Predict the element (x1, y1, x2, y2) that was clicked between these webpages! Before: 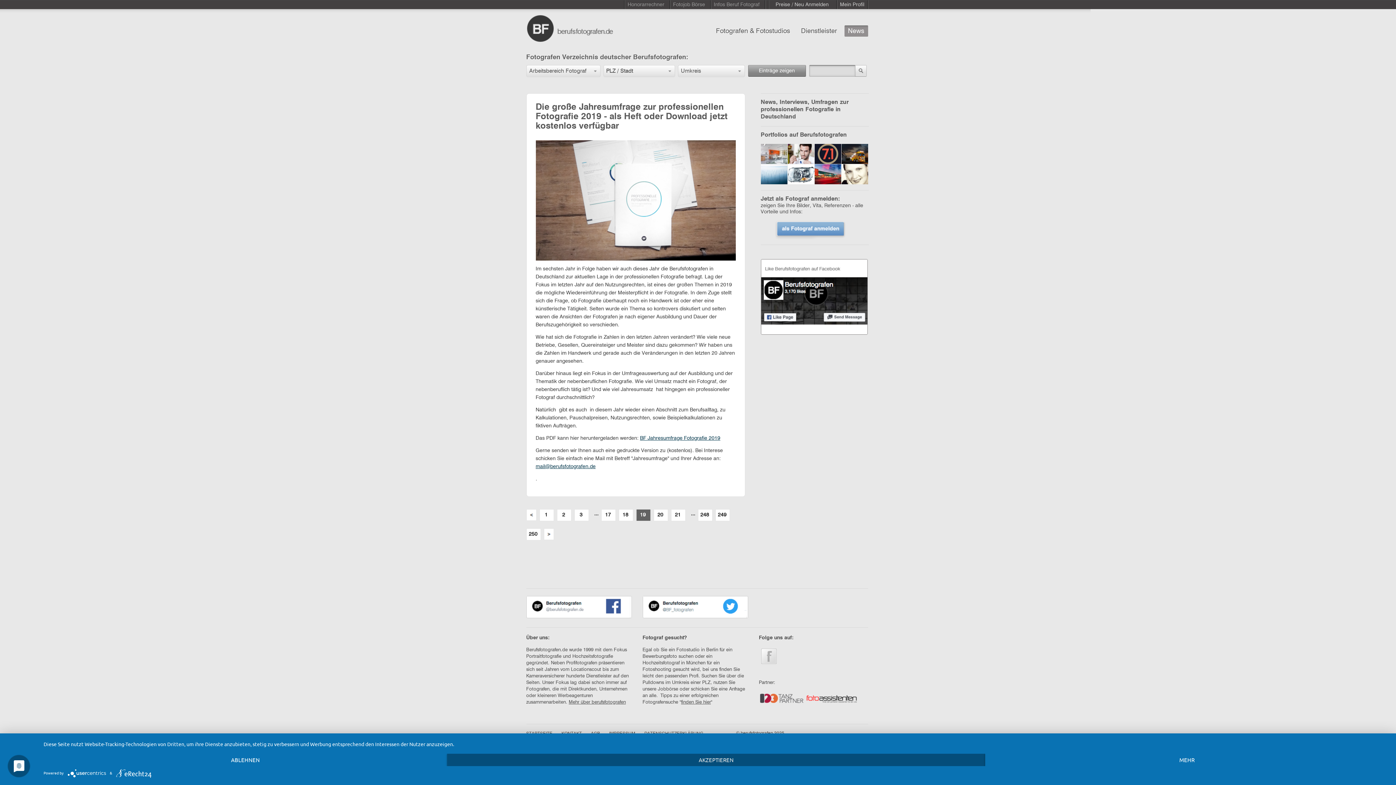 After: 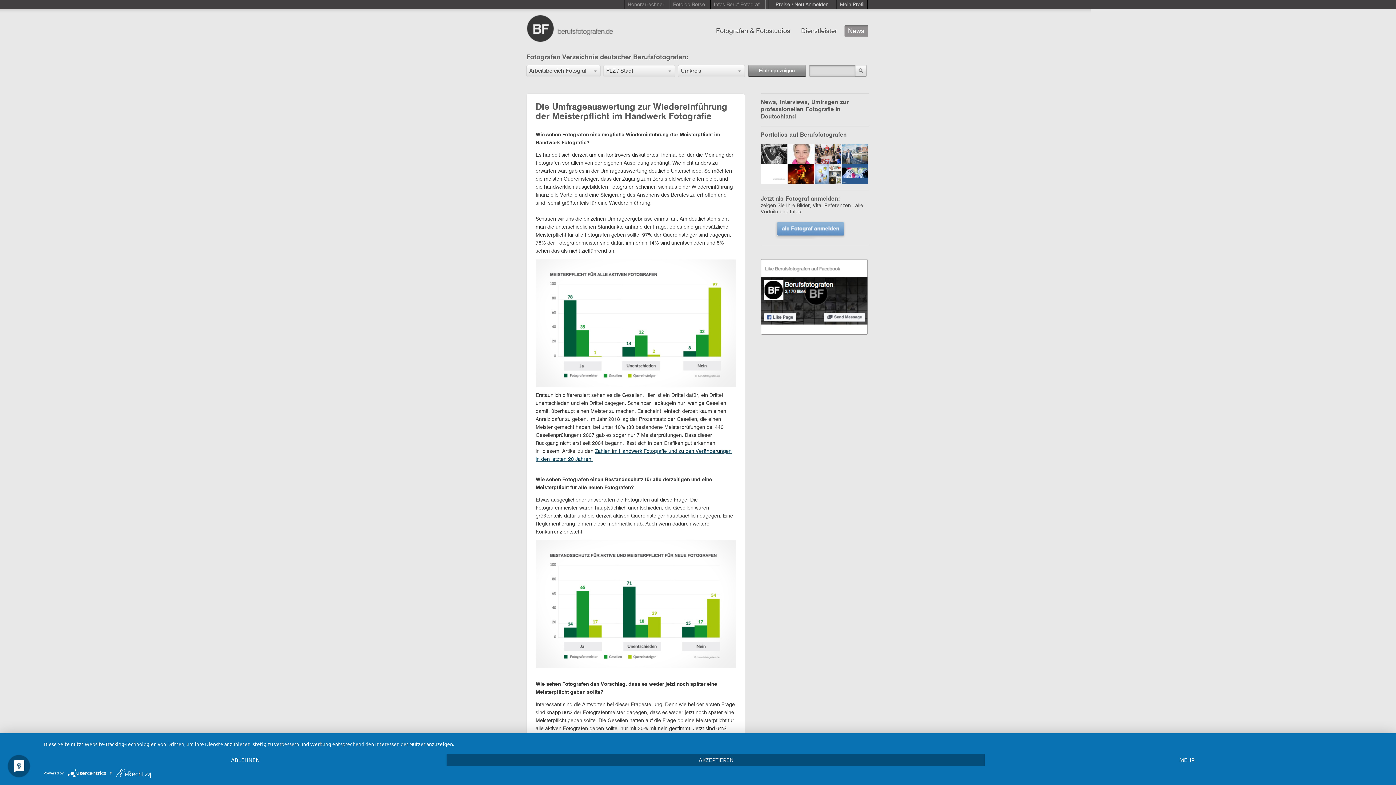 Action: label: 21 bbox: (671, 509, 685, 521)